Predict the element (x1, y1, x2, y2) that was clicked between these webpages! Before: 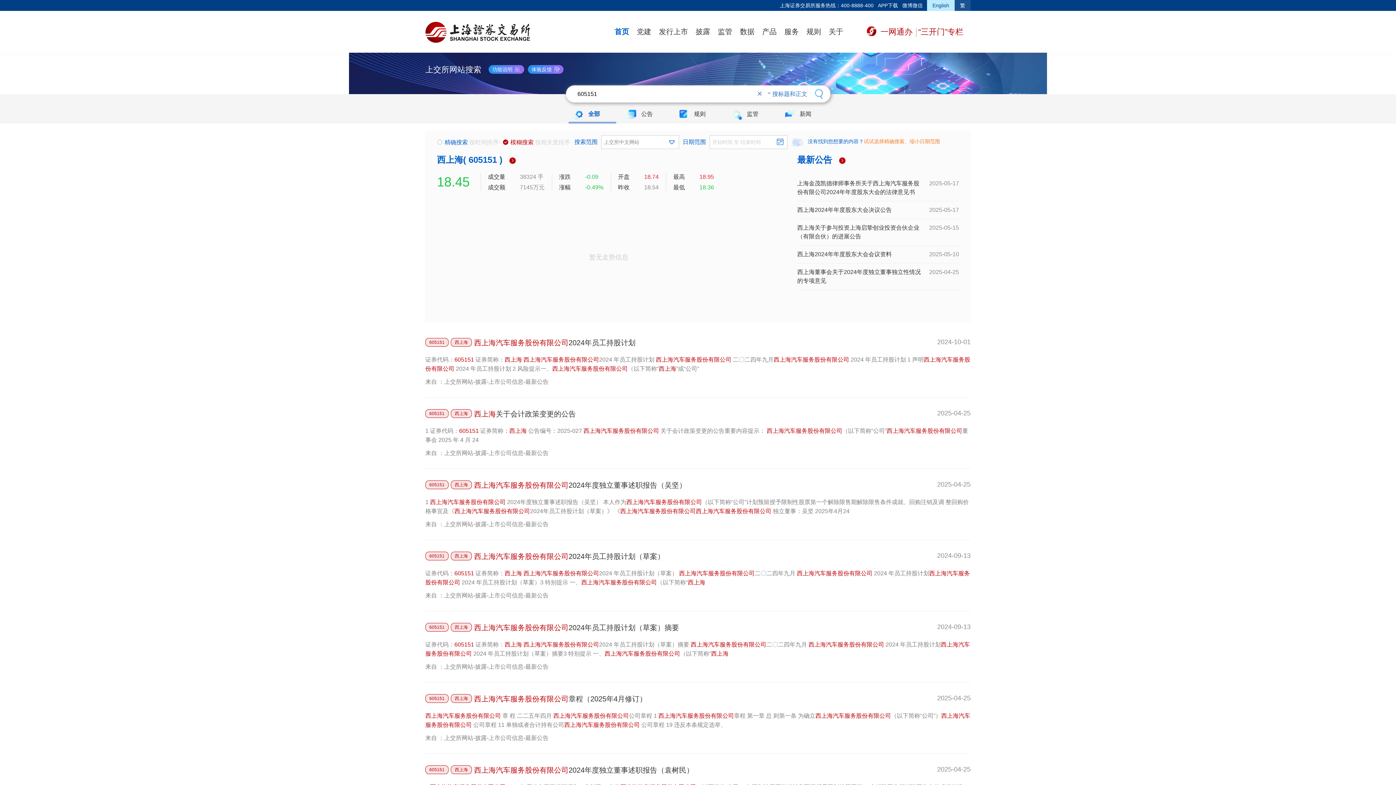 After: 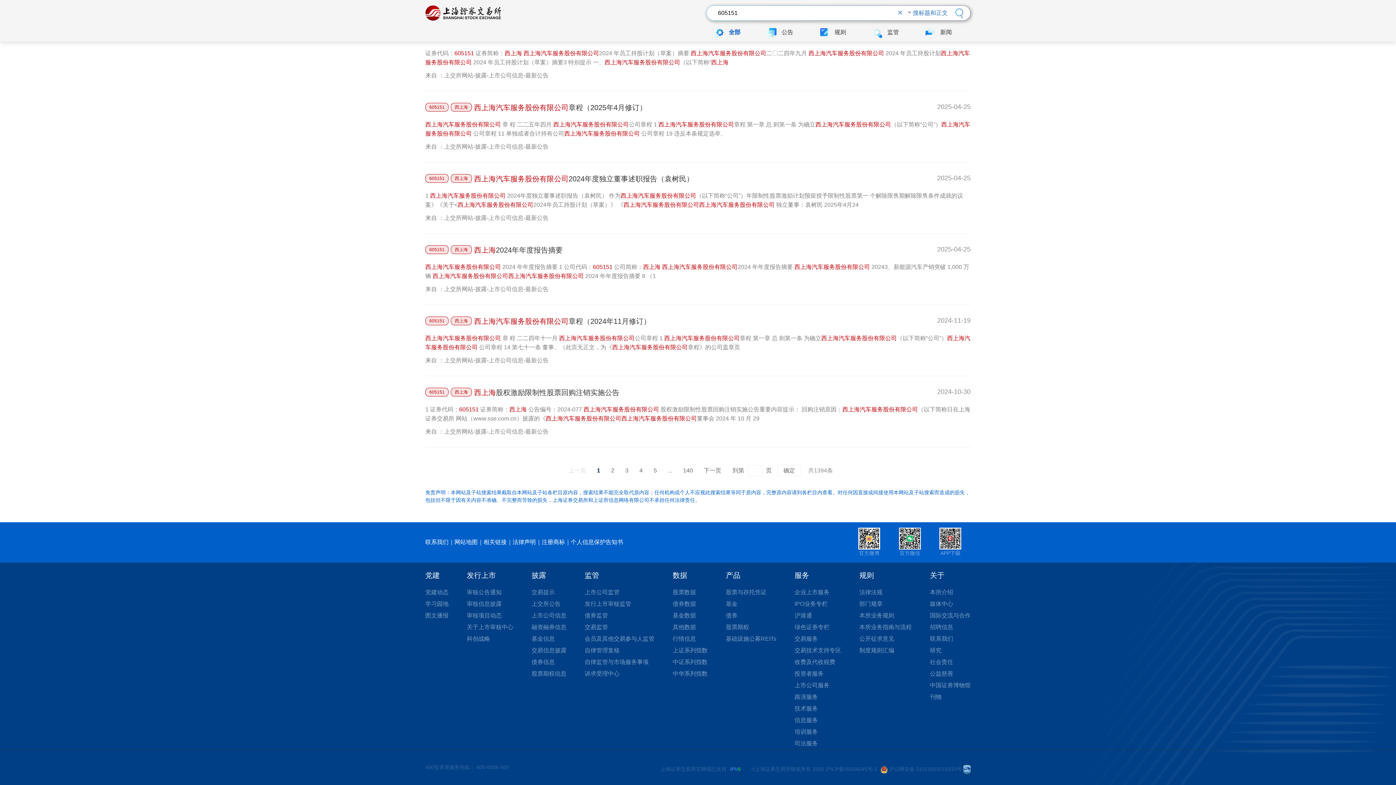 Action: label: 法律法规 bbox: (859, 323, 882, 329)